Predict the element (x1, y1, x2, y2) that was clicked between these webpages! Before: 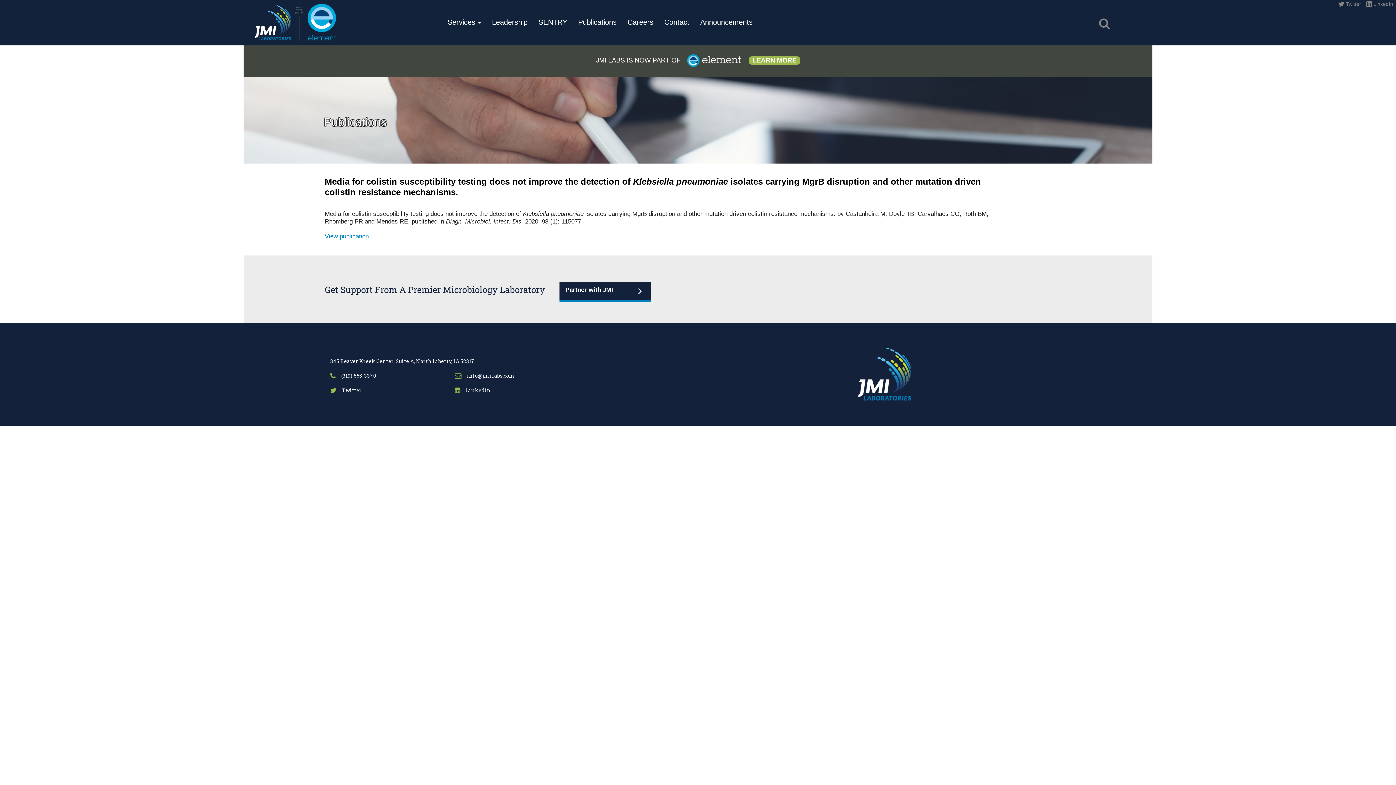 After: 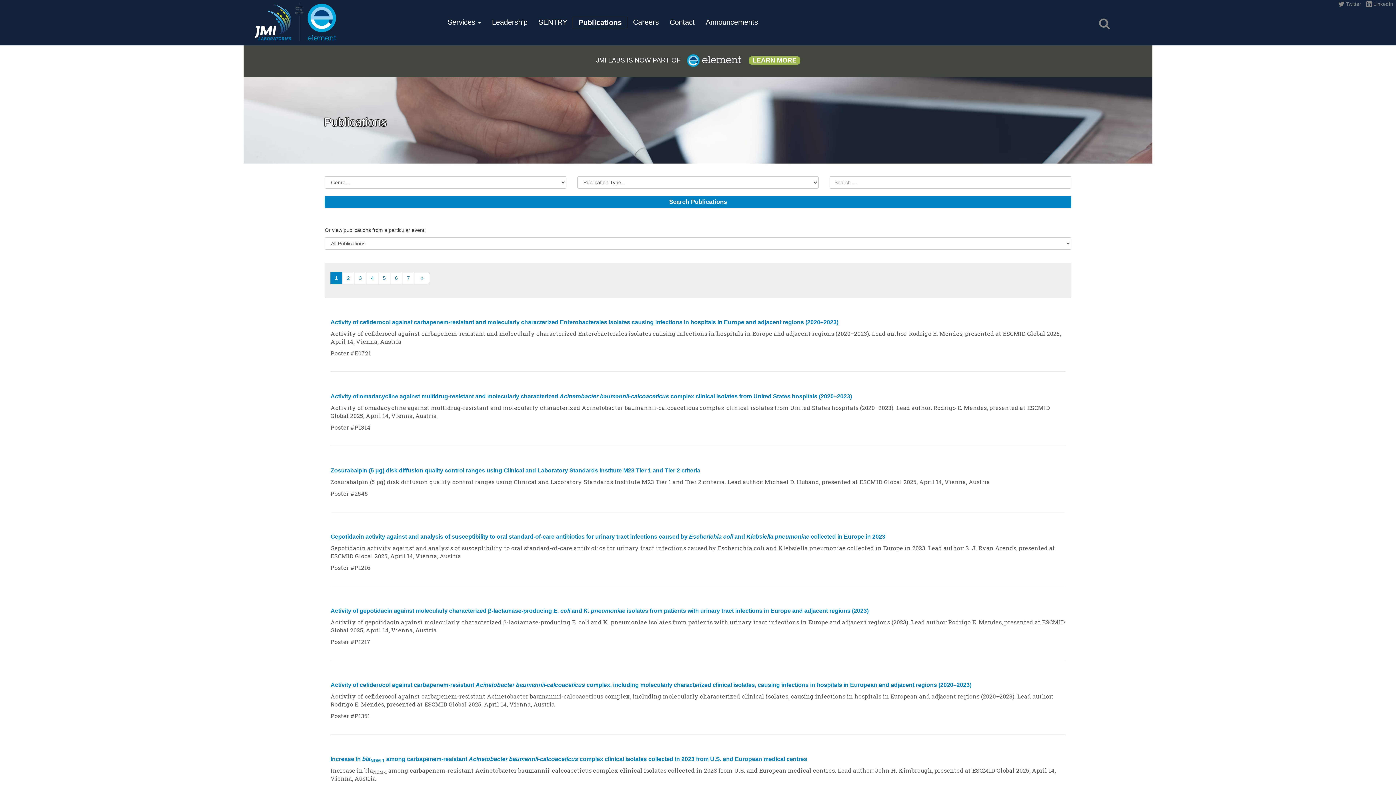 Action: label: Publications bbox: (572, 16, 622, 27)